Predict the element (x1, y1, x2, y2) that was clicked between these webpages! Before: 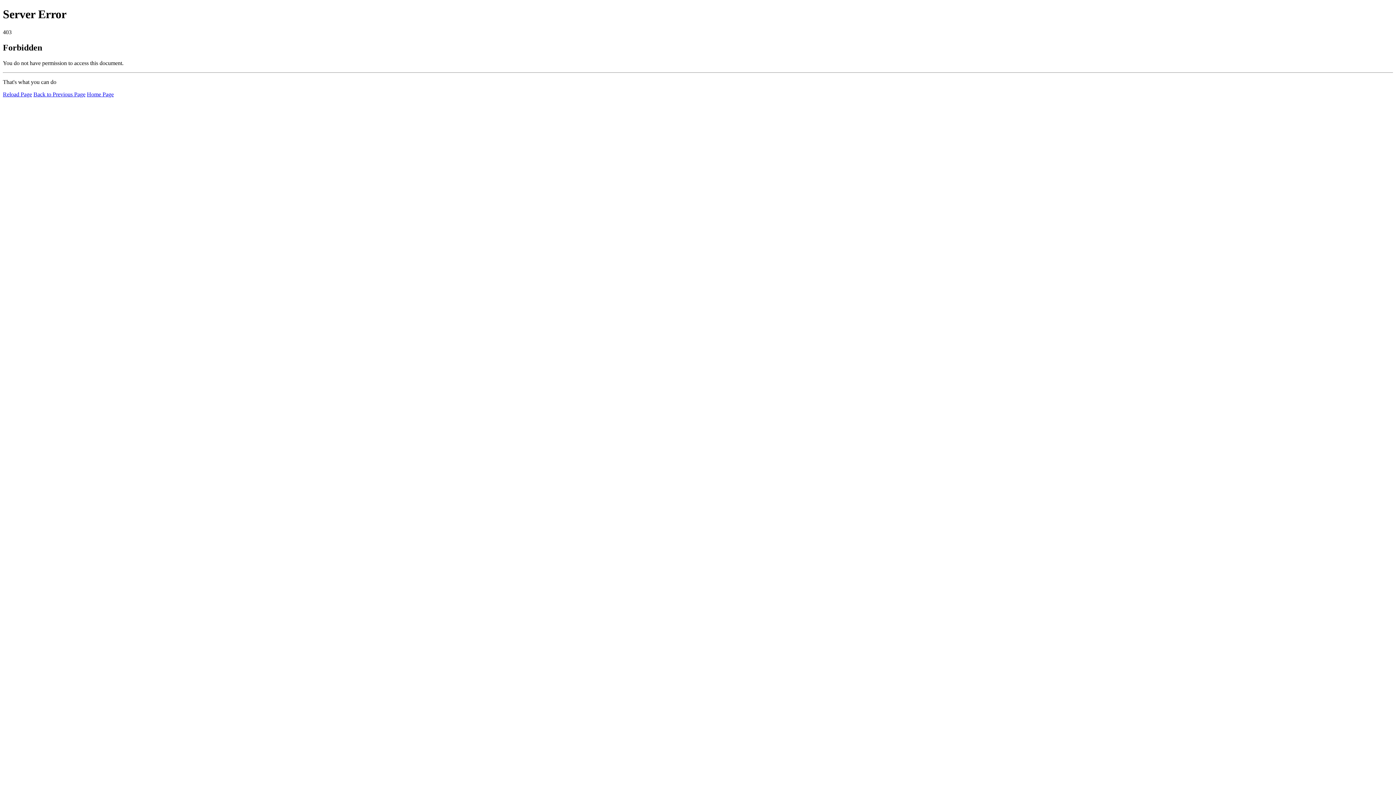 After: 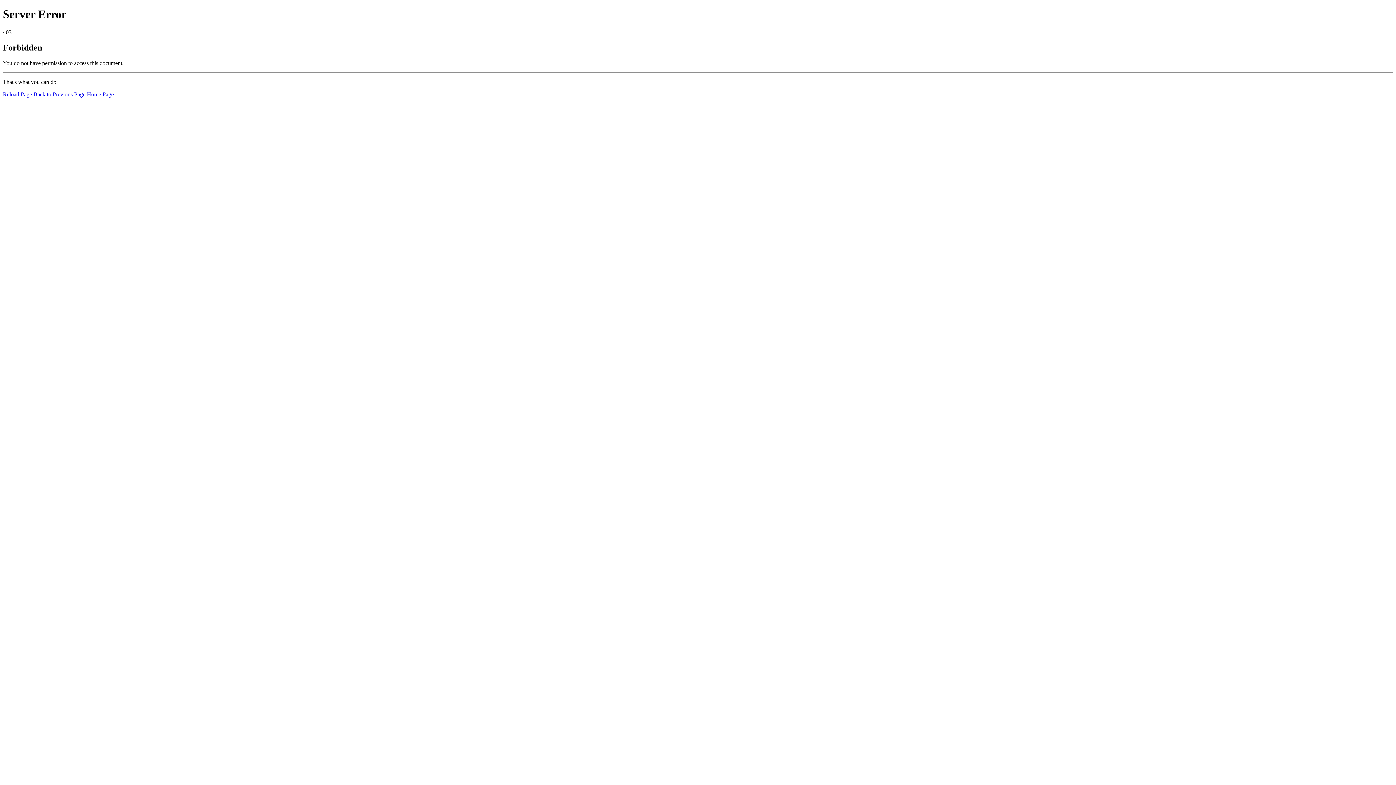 Action: bbox: (2, 91, 32, 97) label: Reload Page